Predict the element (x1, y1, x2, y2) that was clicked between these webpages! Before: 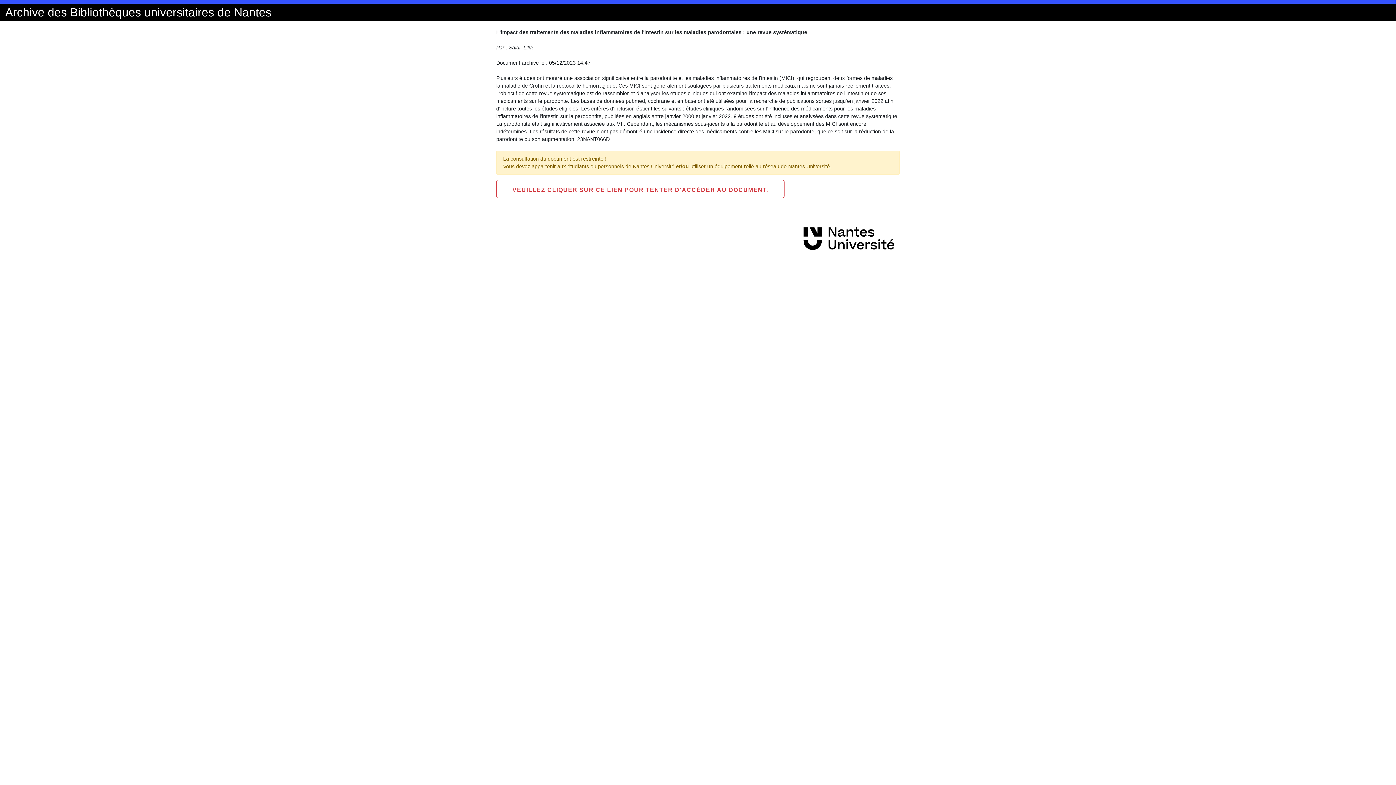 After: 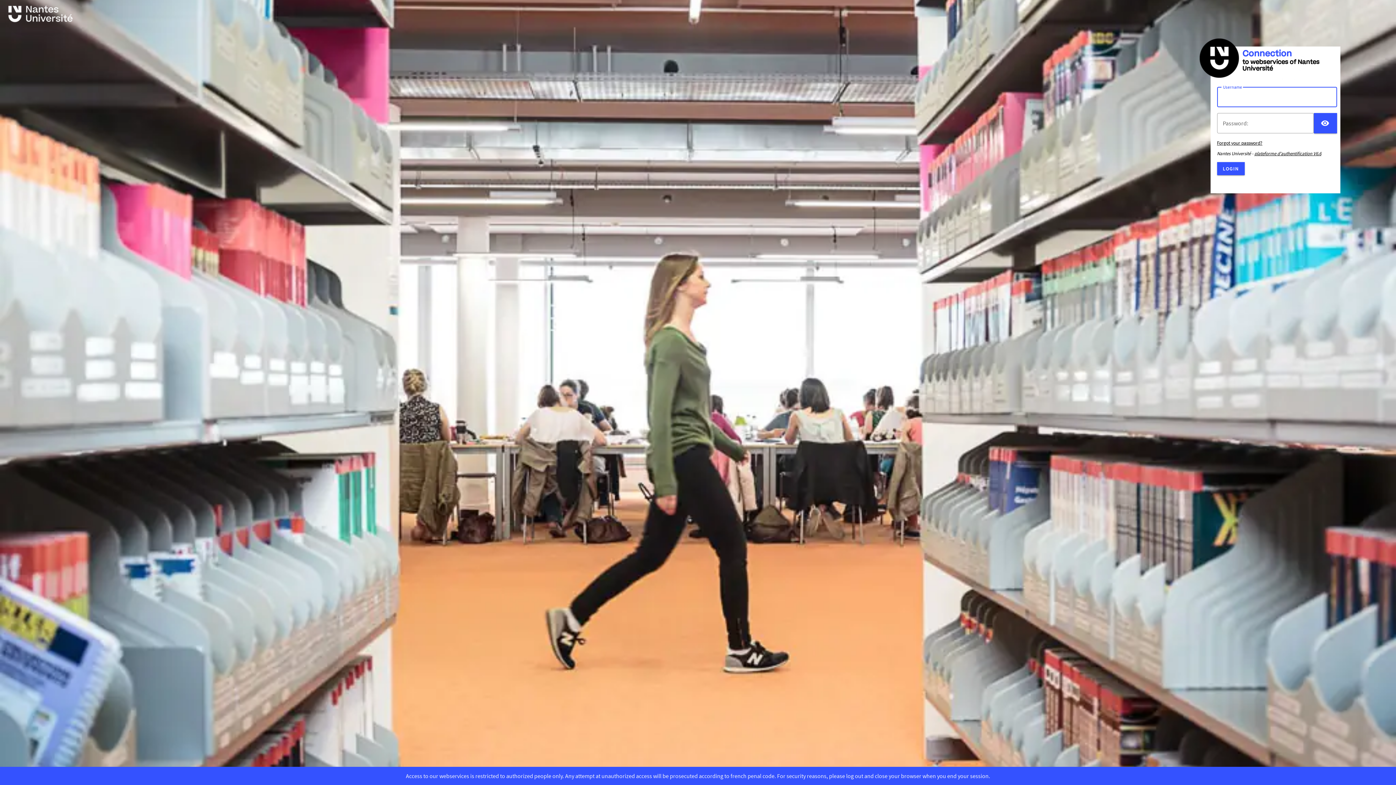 Action: bbox: (496, 179, 784, 198) label: VEUILLEZ CLIQUER SUR CE LIEN POUR TENTER D'ACCÉDER AU DOCUMENT.